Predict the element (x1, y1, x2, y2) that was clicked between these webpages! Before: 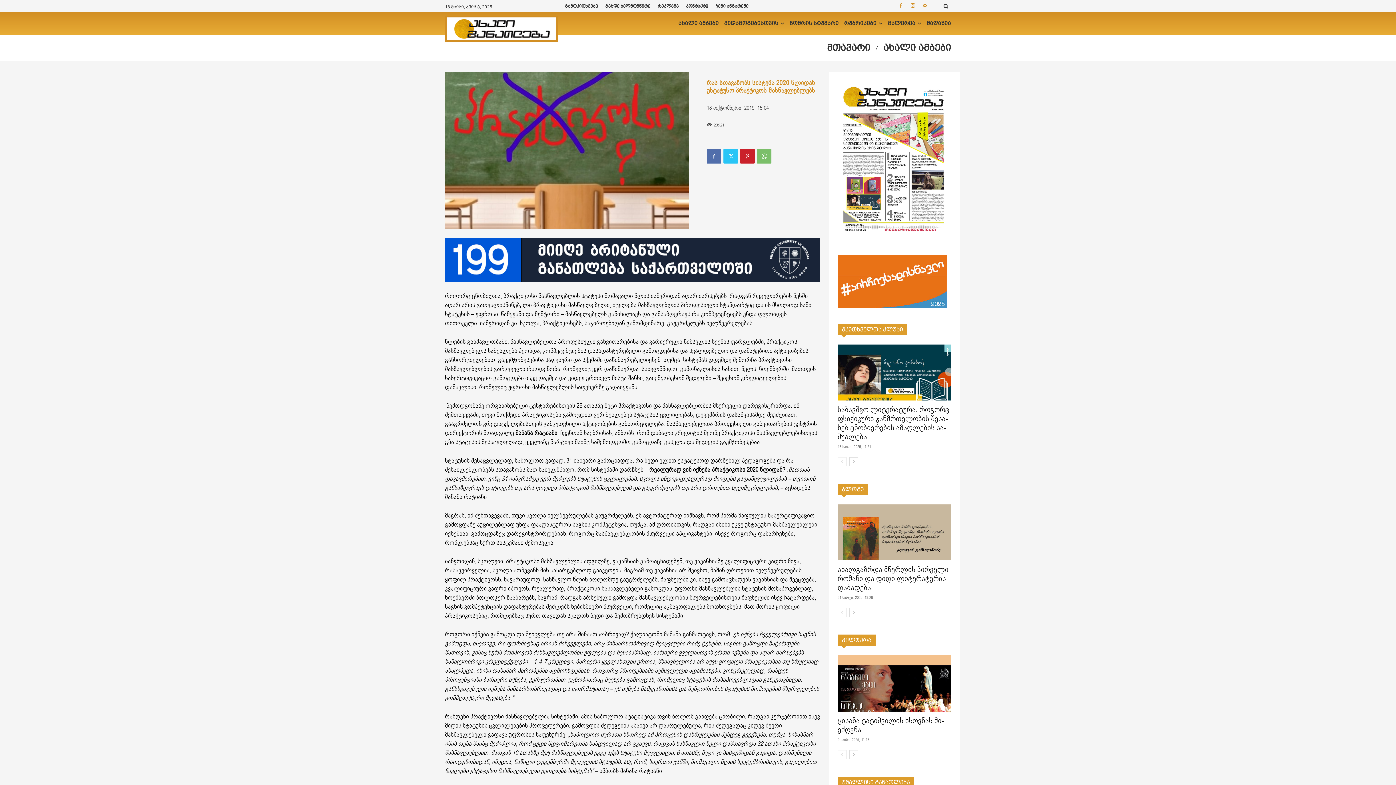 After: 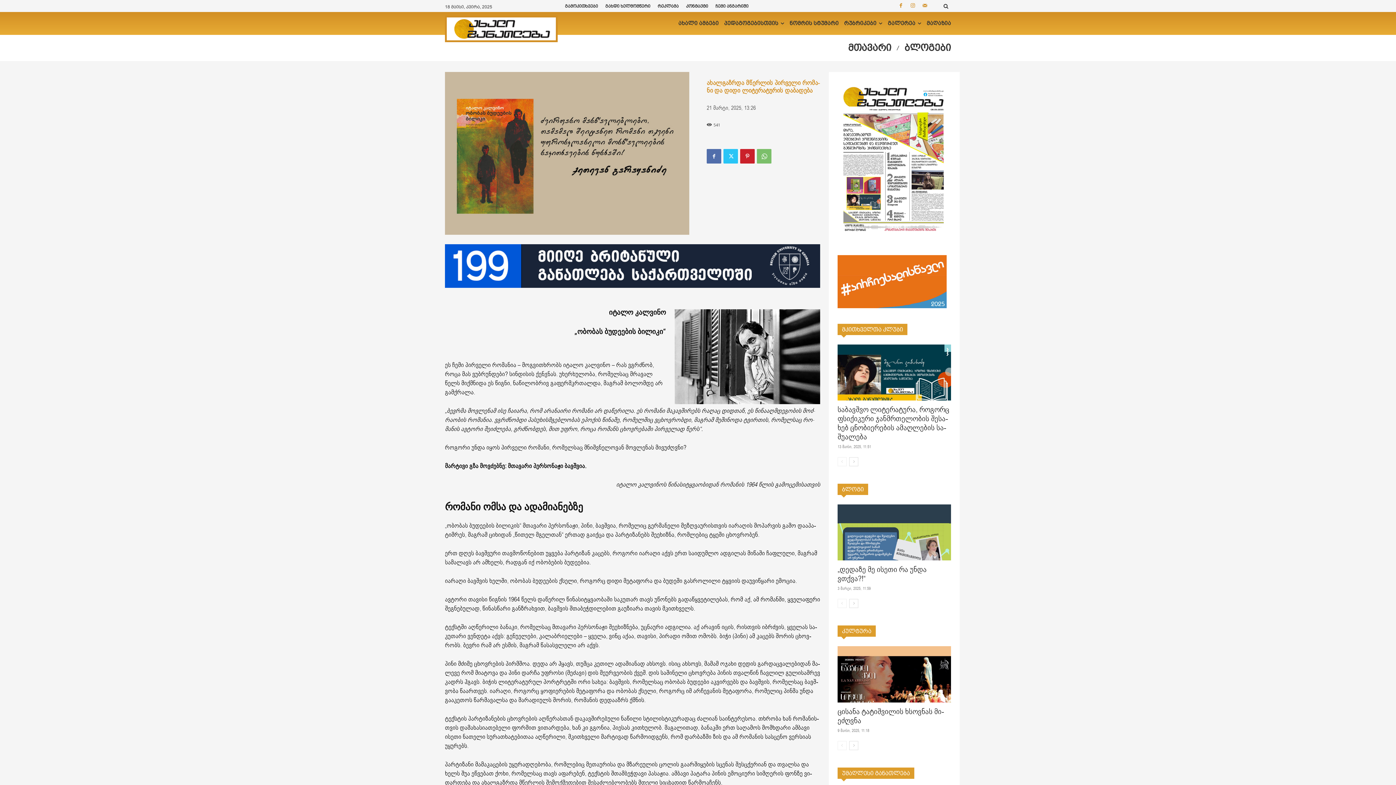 Action: bbox: (837, 504, 951, 560)